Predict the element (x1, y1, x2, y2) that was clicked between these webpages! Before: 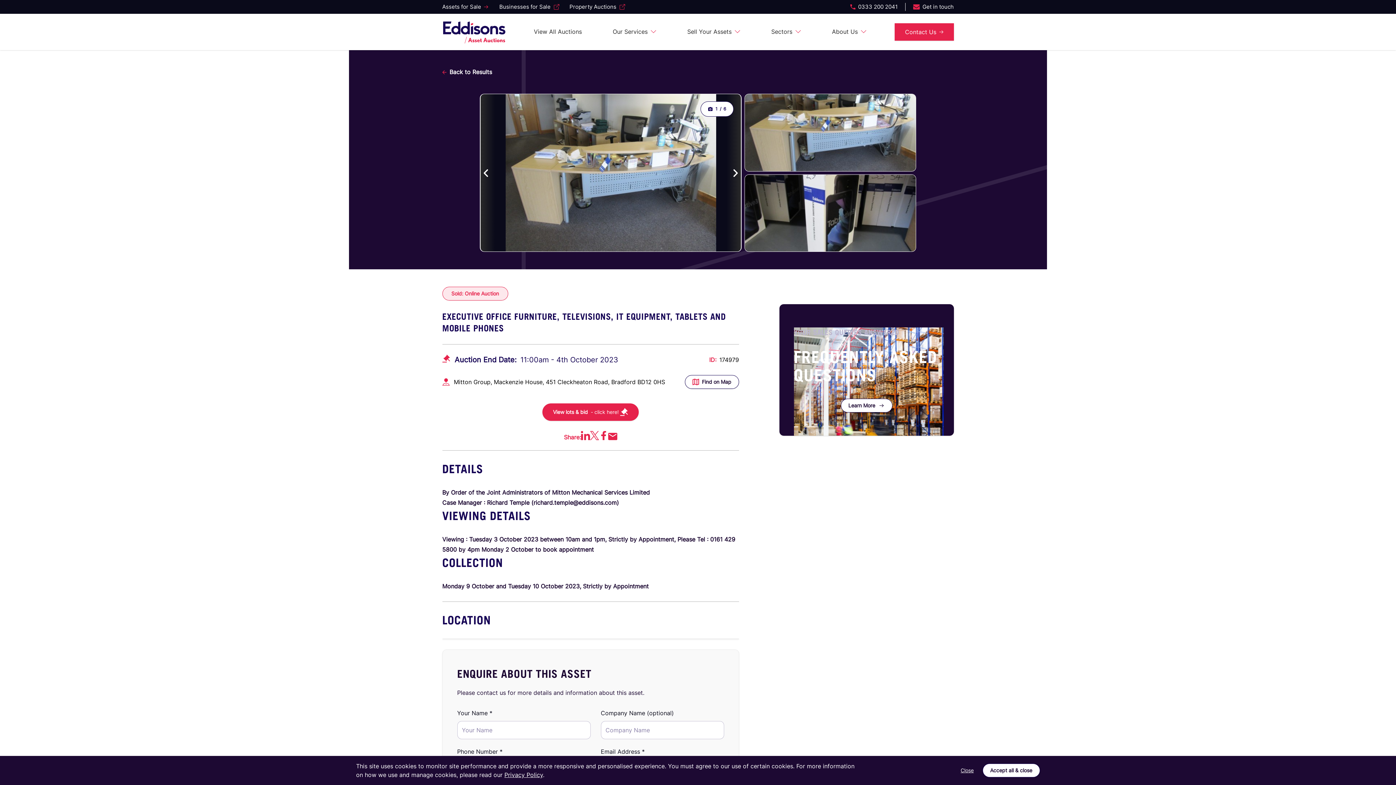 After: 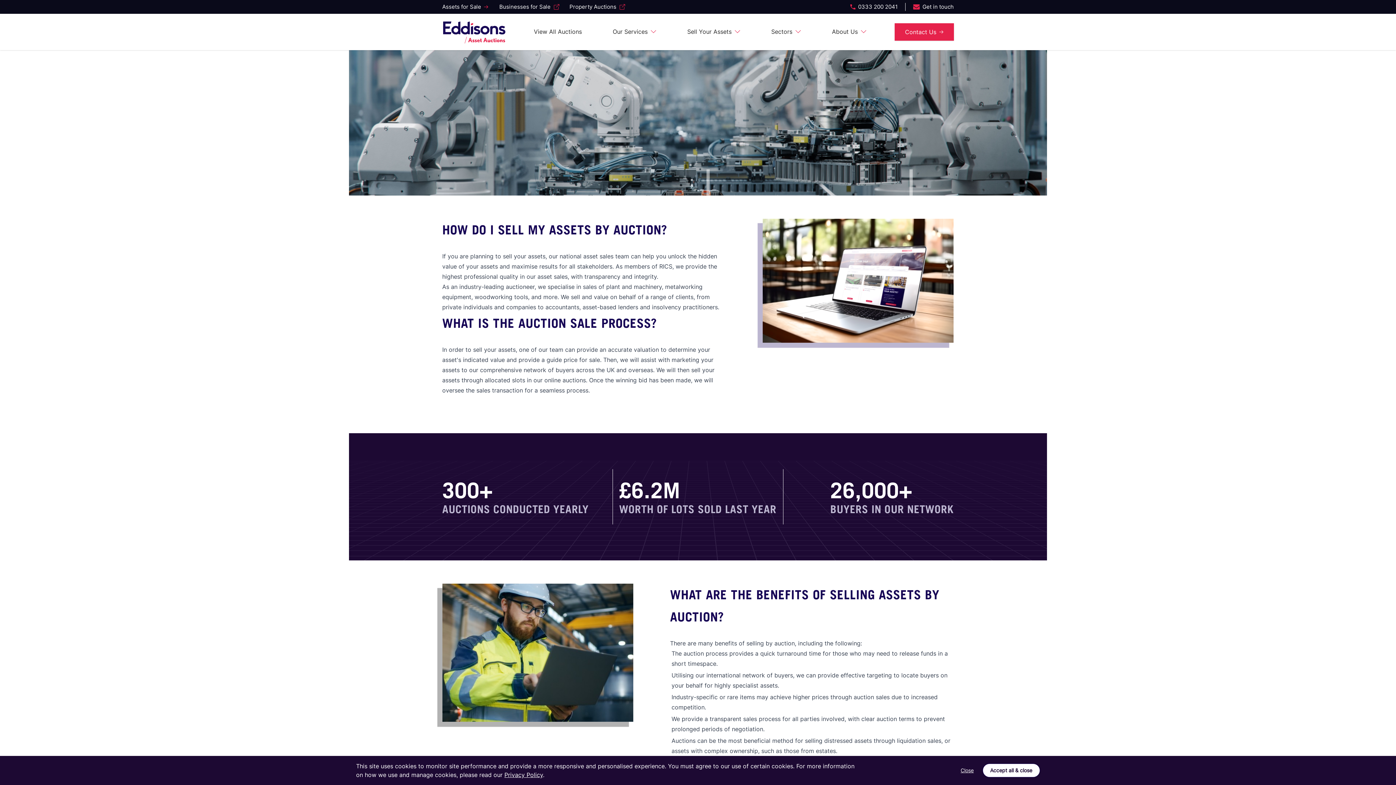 Action: bbox: (687, 27, 740, 36) label: Sell Your Assets